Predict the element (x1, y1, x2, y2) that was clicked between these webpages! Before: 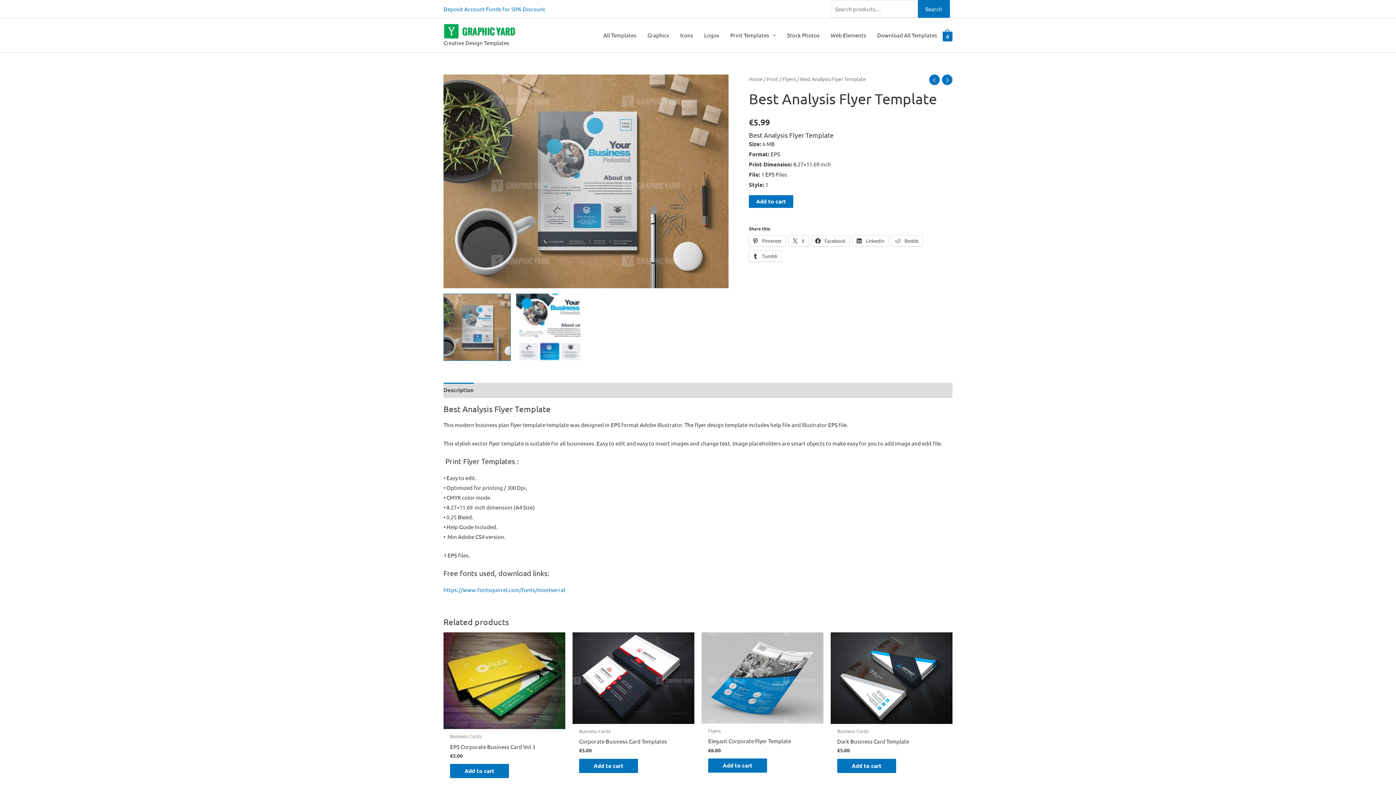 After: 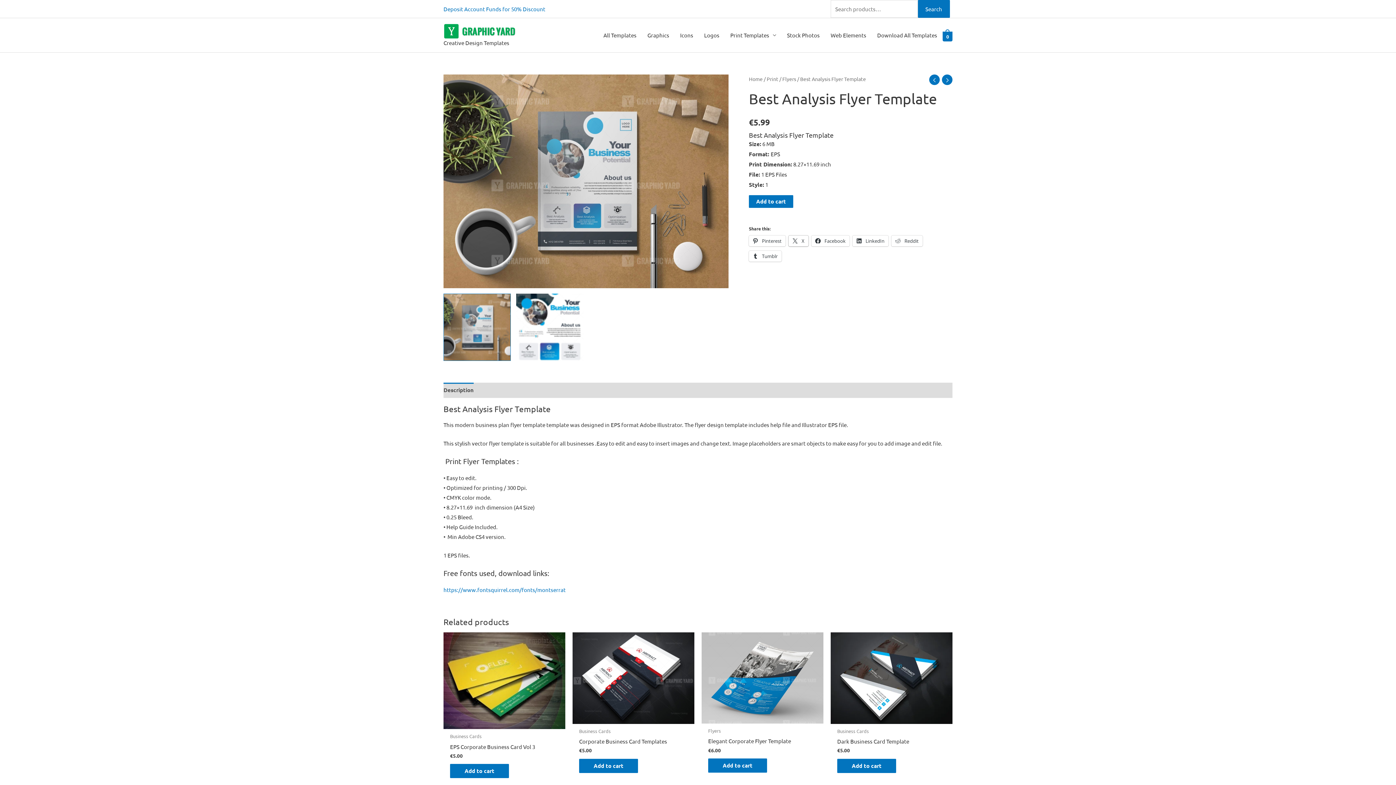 Action: label:  X bbox: (788, 235, 808, 246)